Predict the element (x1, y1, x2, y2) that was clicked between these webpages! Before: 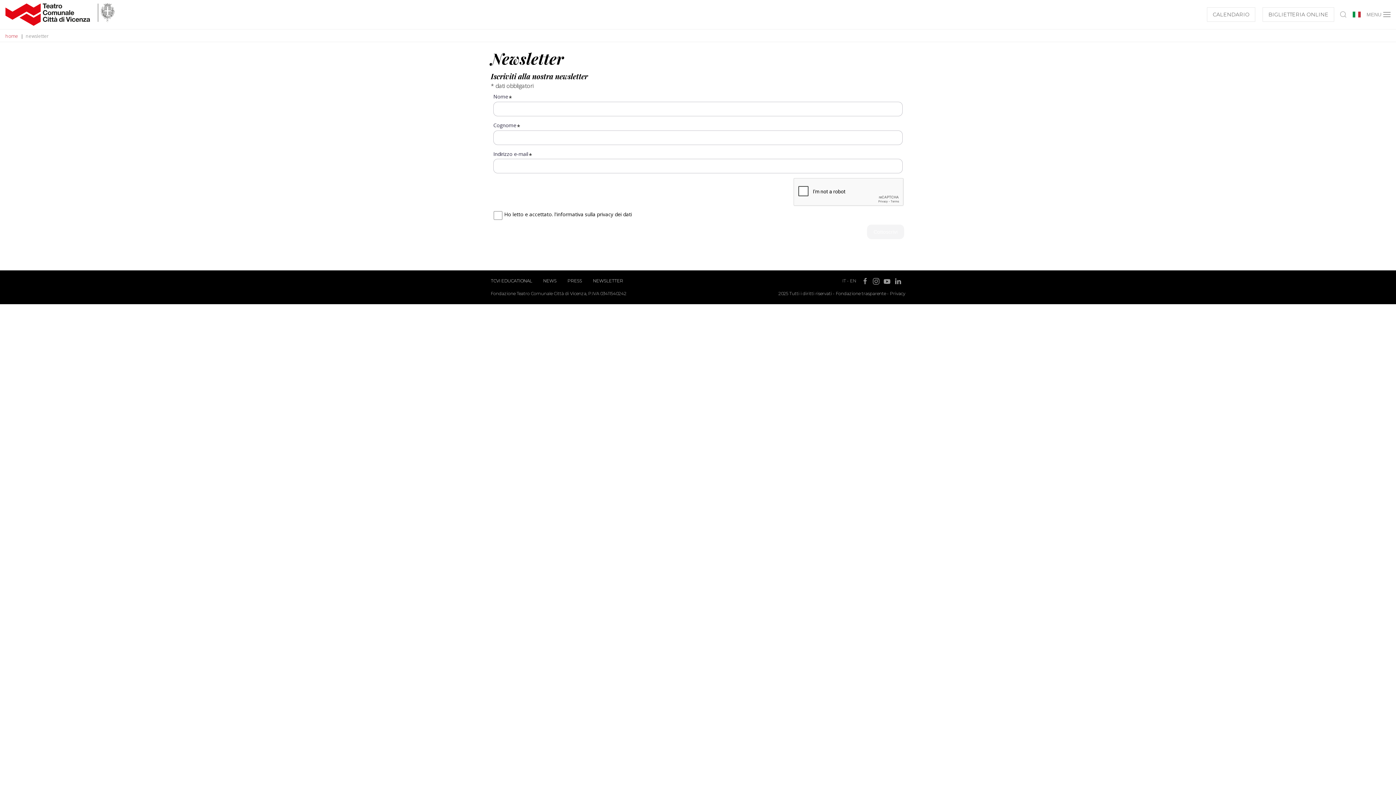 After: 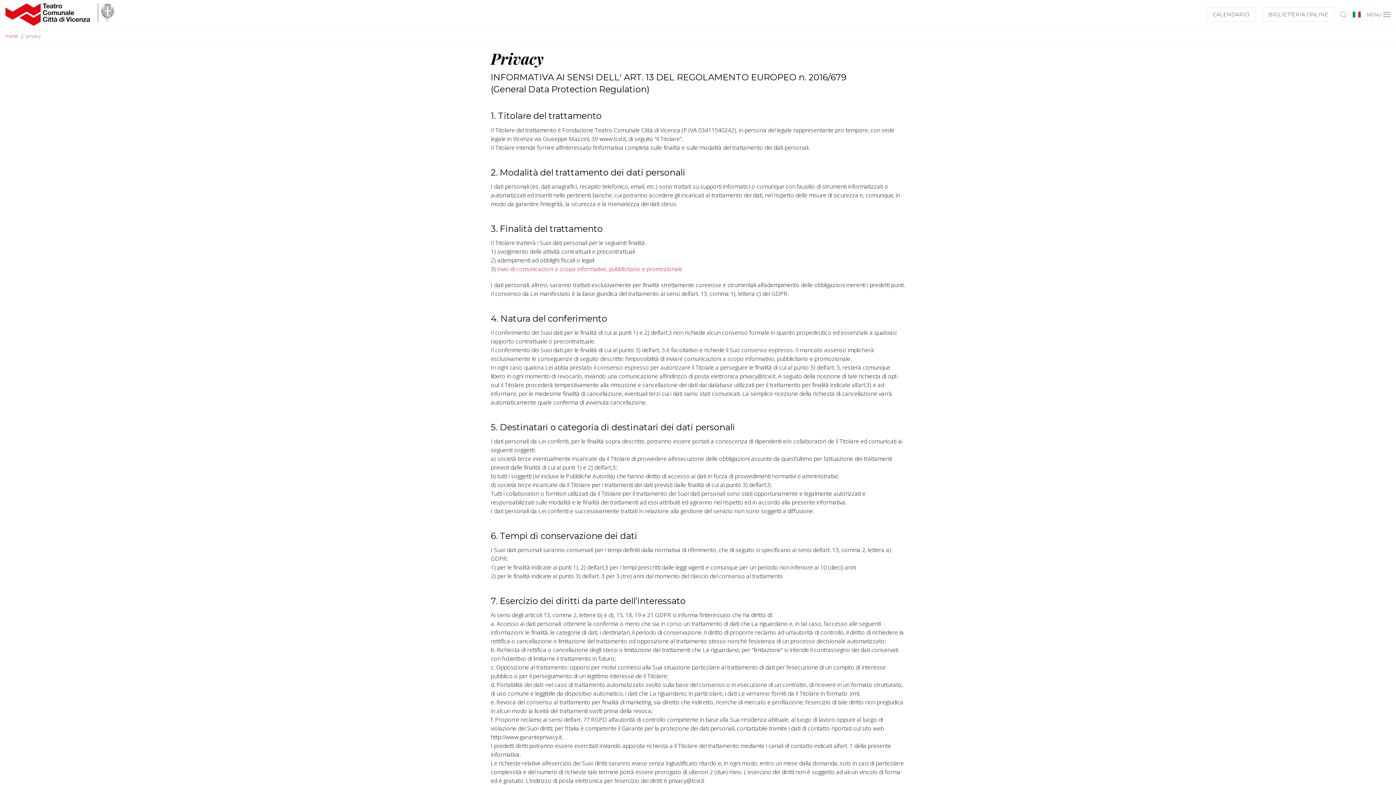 Action: bbox: (554, 189, 632, 197) label: l'informativa sulla privacy dei dati